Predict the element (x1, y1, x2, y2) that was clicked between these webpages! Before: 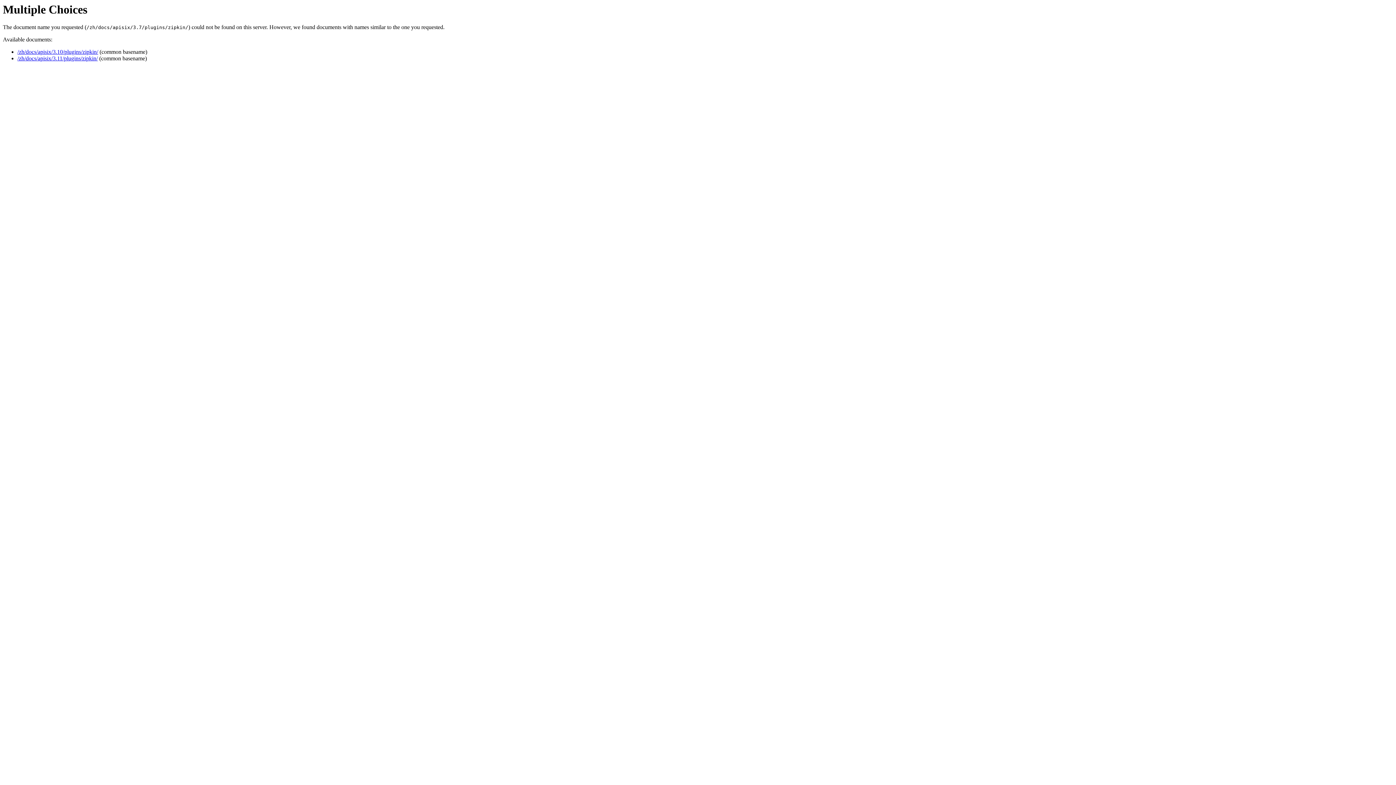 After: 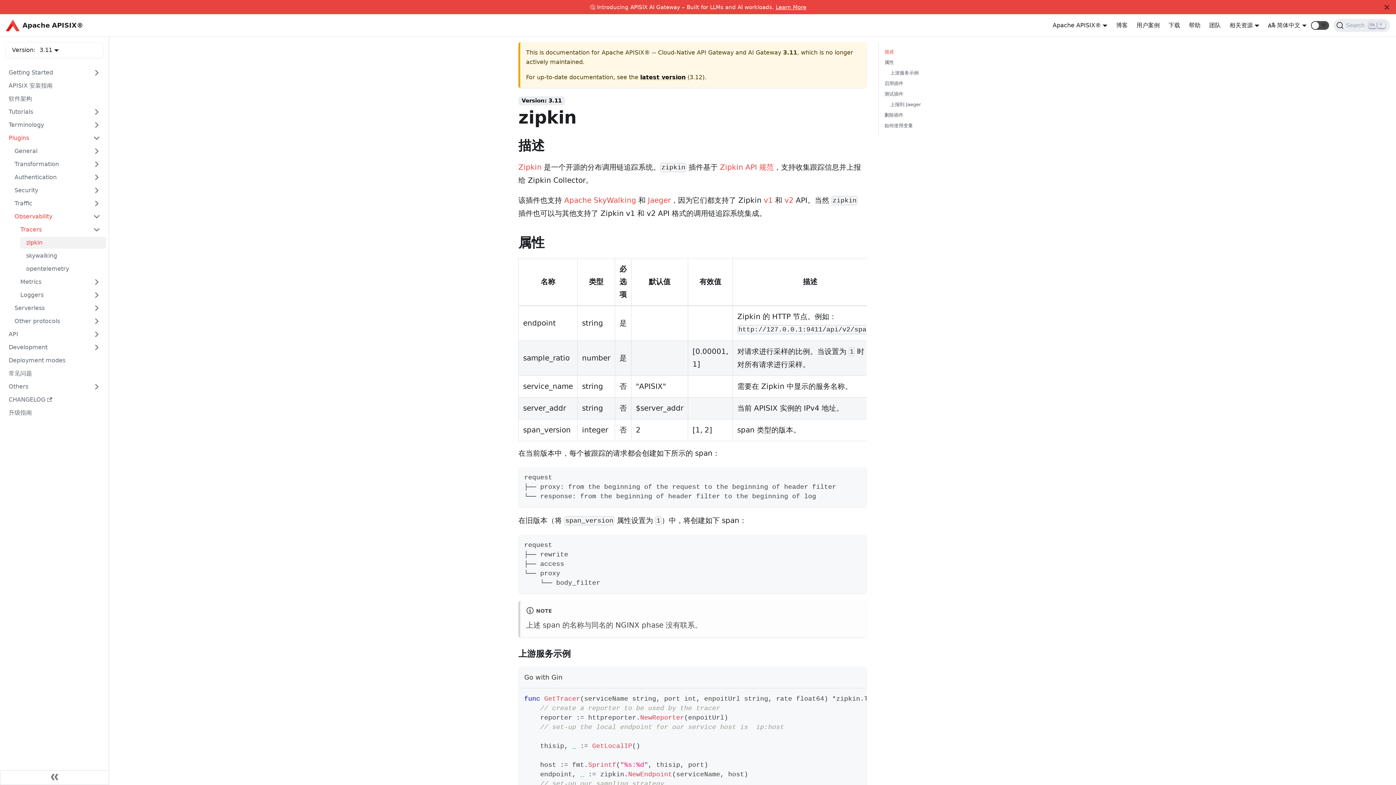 Action: label: /zh/docs/apisix/3.11/plugins/zipkin/ bbox: (17, 55, 97, 61)